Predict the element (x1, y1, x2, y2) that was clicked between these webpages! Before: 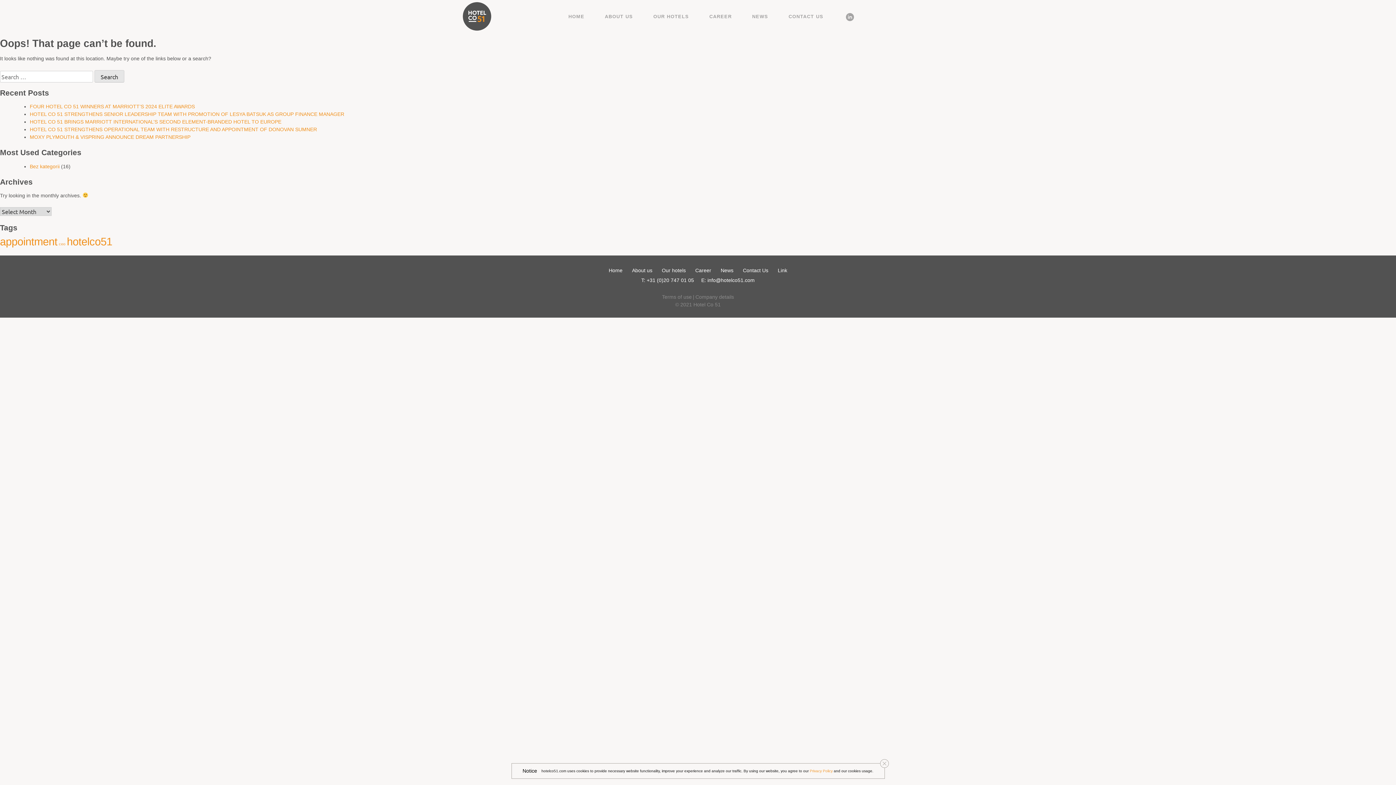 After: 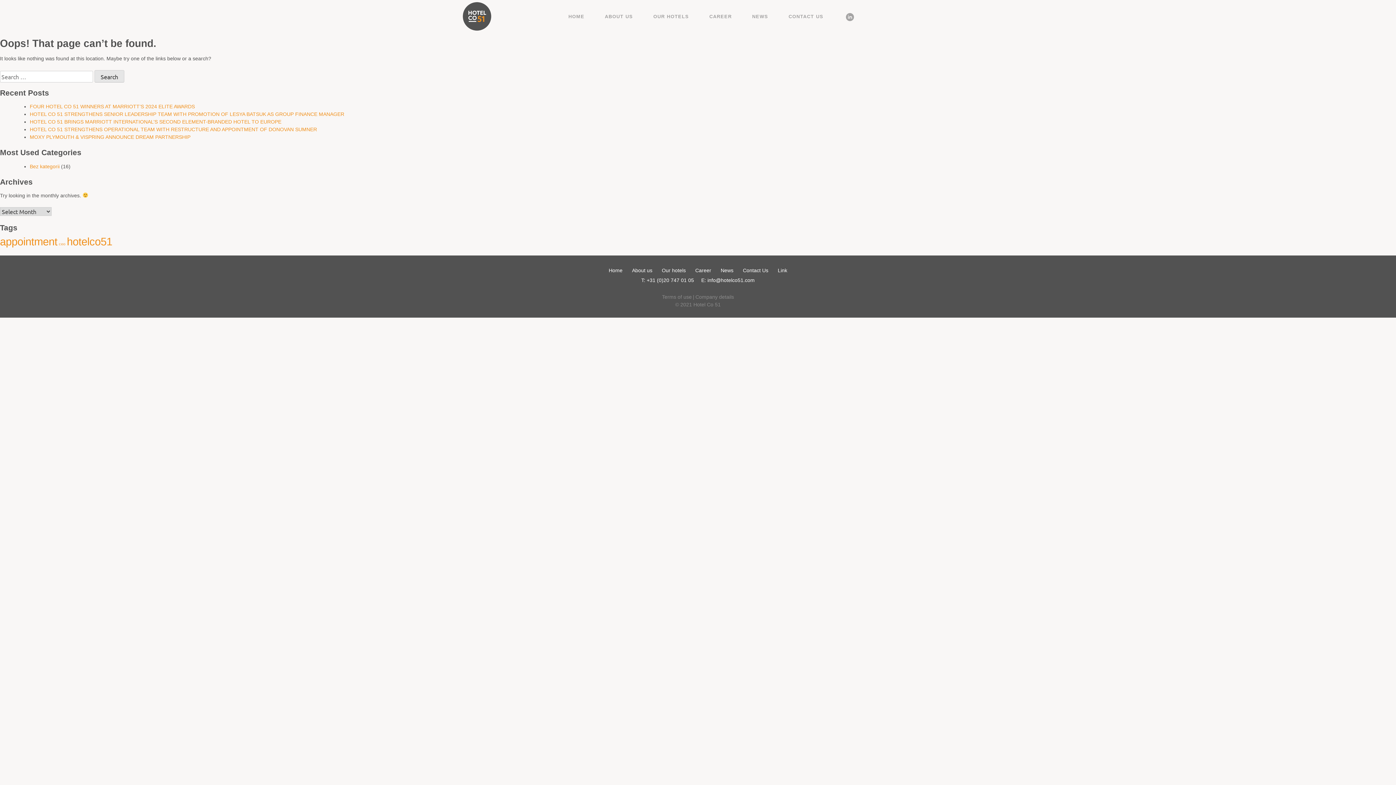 Action: bbox: (880, 759, 888, 768)